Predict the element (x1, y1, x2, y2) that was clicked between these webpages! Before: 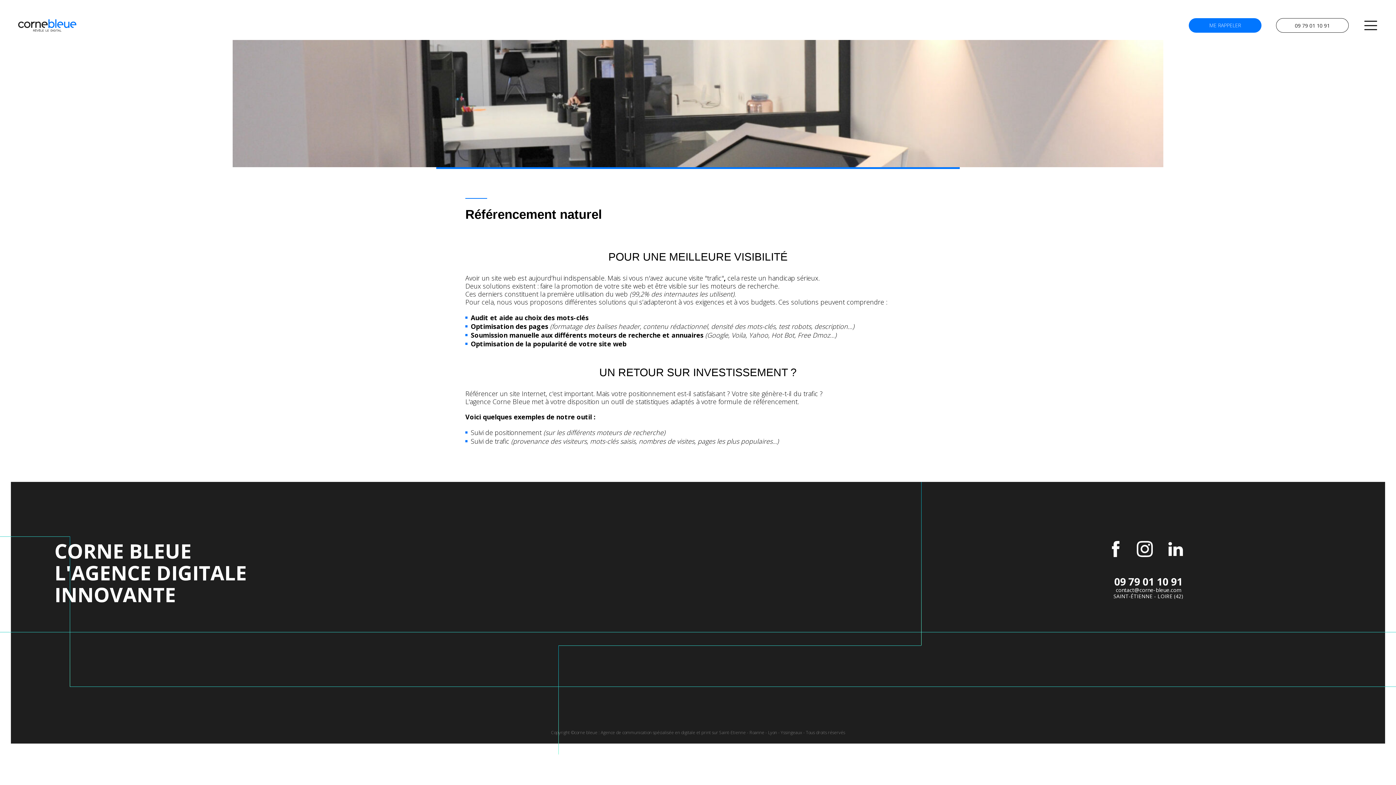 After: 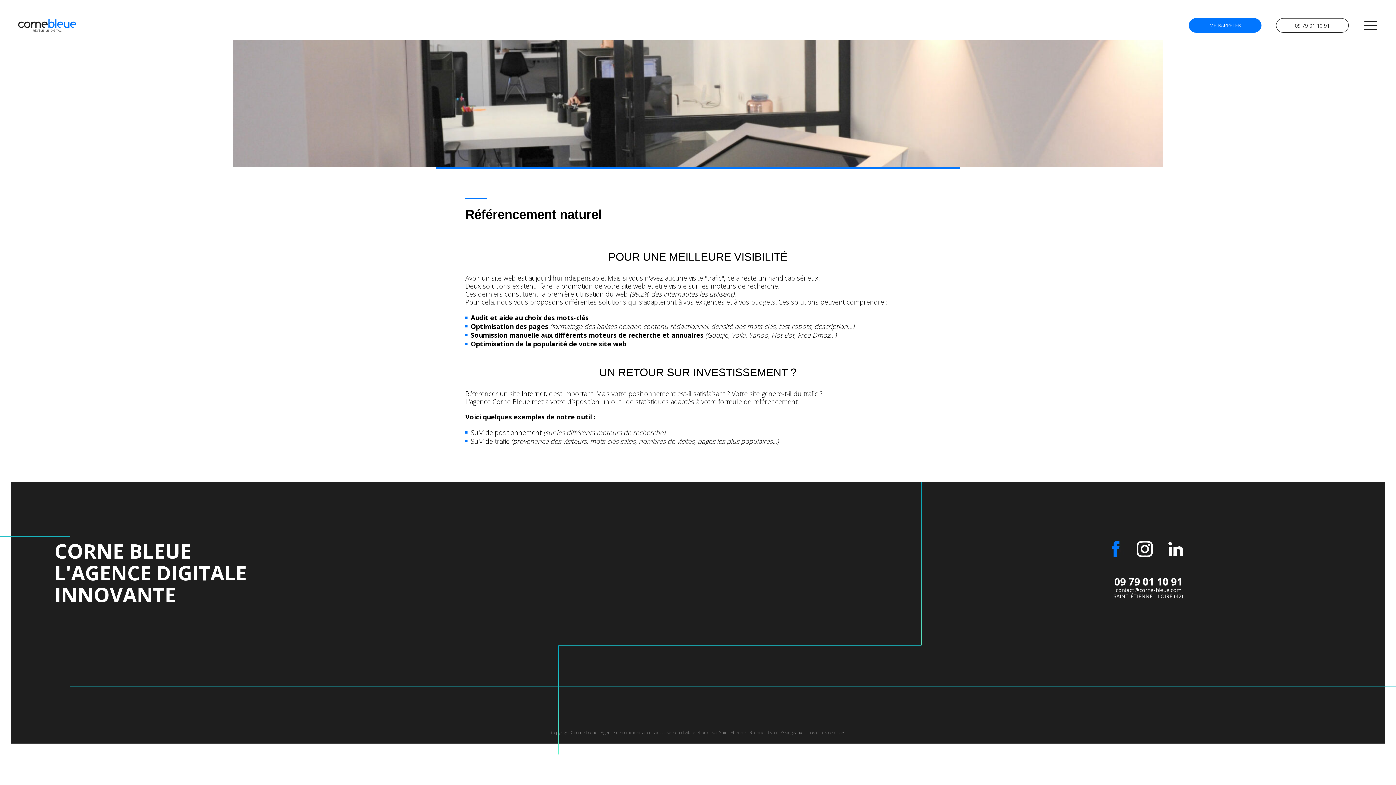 Action: bbox: (1106, 540, 1125, 558)